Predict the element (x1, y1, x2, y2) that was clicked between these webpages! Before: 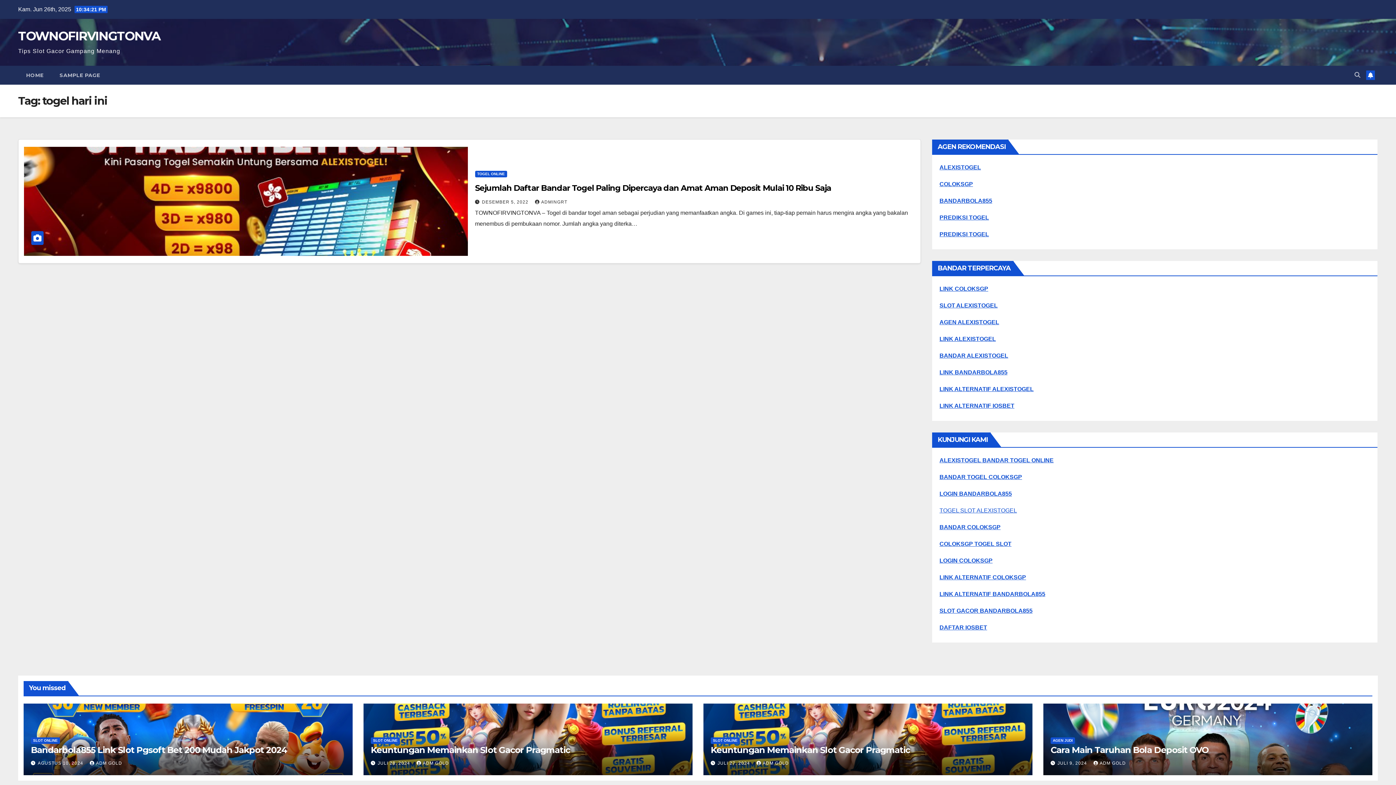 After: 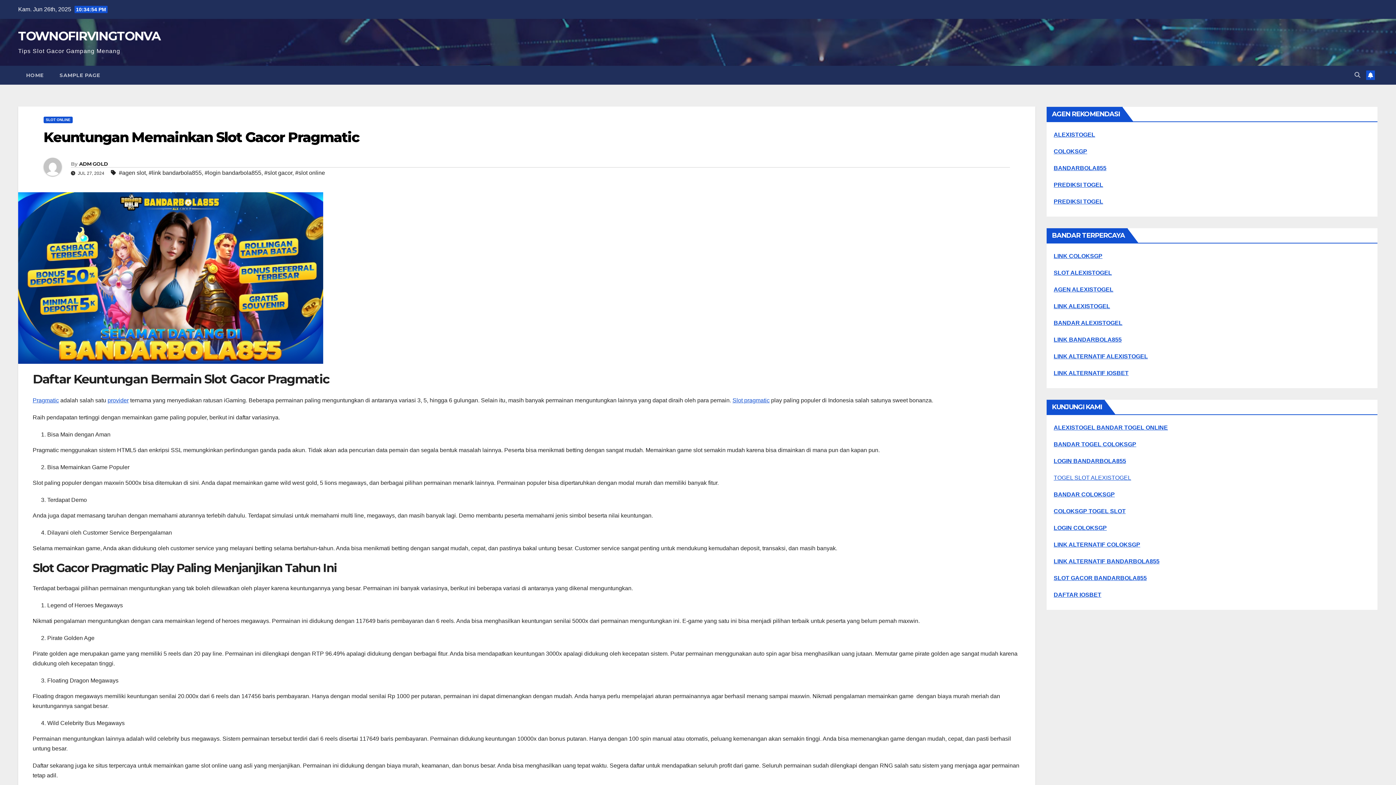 Action: label: Keuntungan Memainkan Slot Gacor Pragmatic bbox: (710, 745, 910, 755)